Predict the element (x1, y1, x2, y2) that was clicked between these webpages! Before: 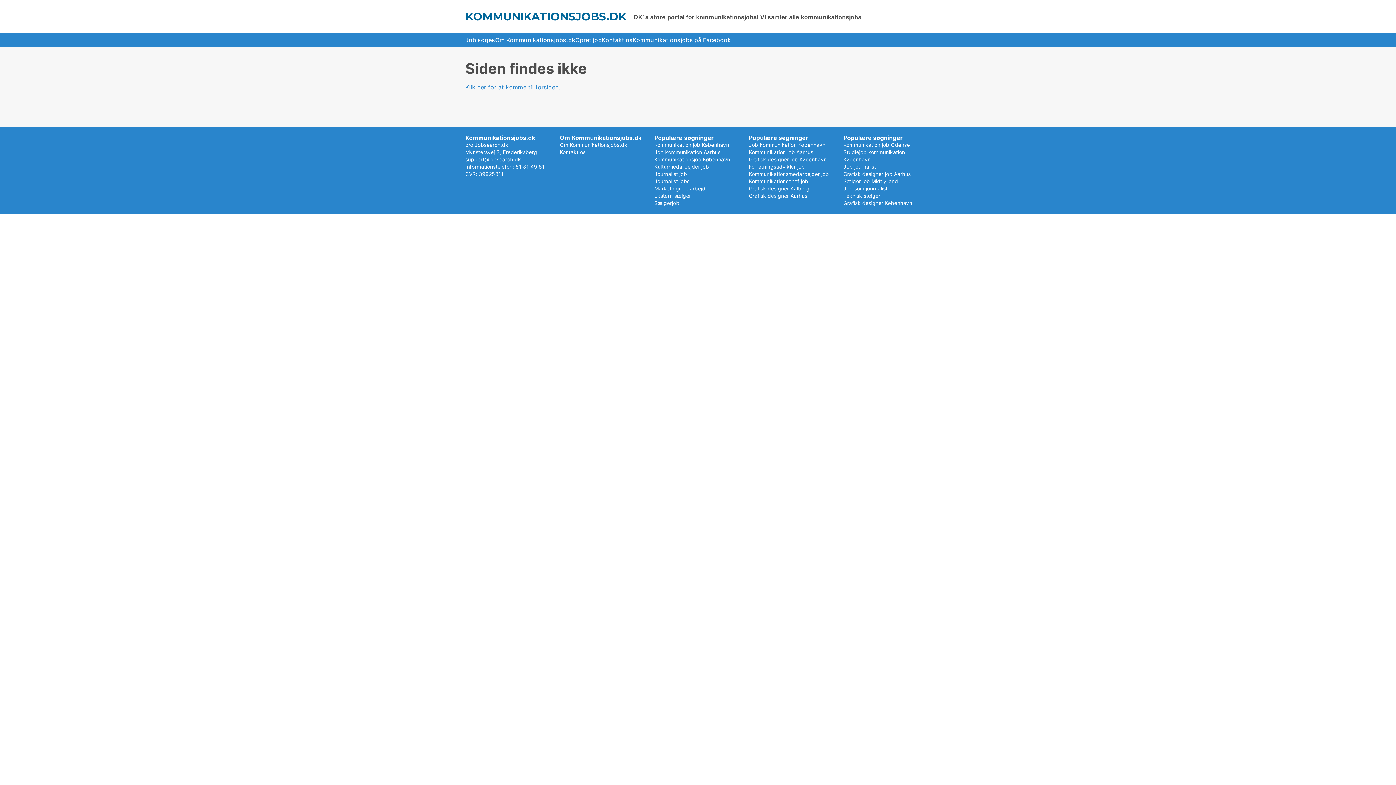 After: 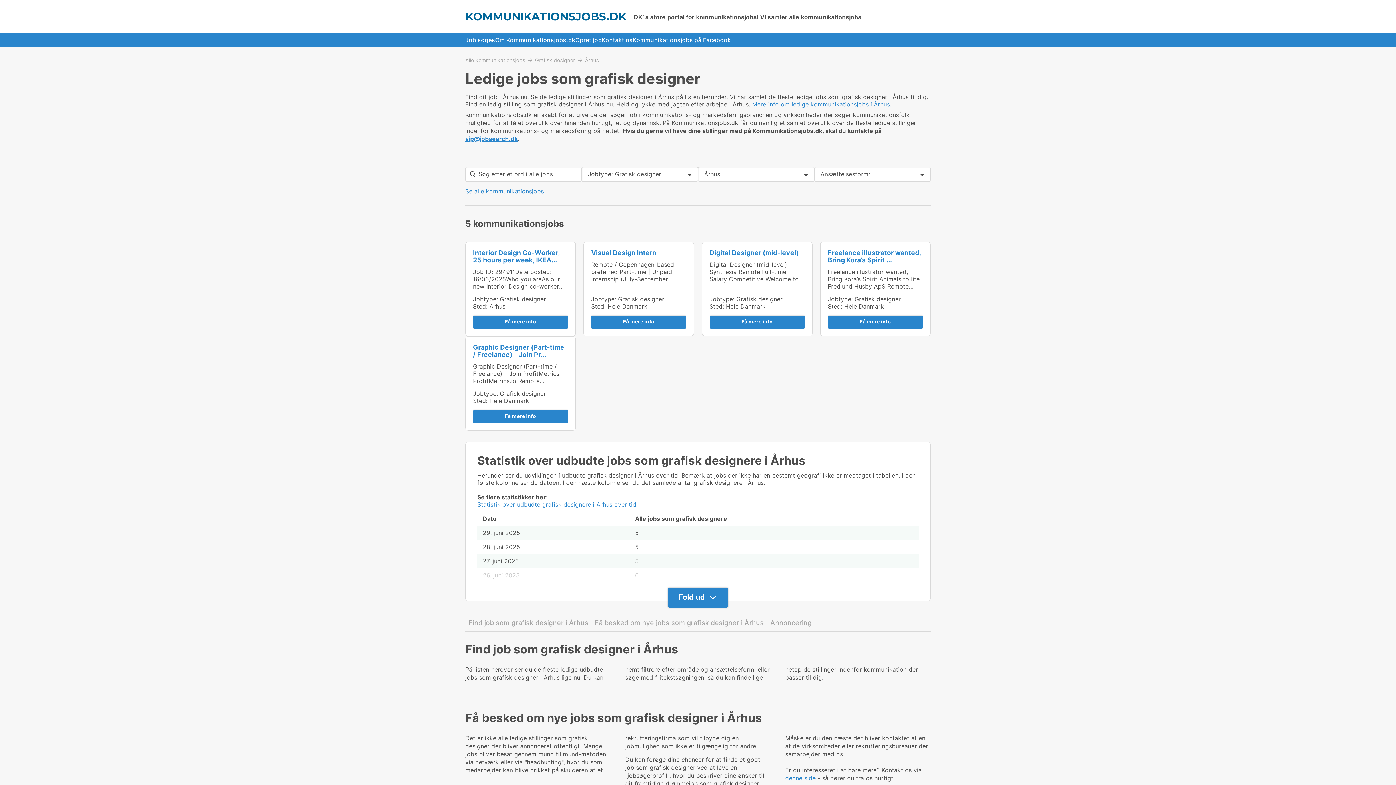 Action: bbox: (843, 170, 911, 177) label: Grafisk designer job Aarhus